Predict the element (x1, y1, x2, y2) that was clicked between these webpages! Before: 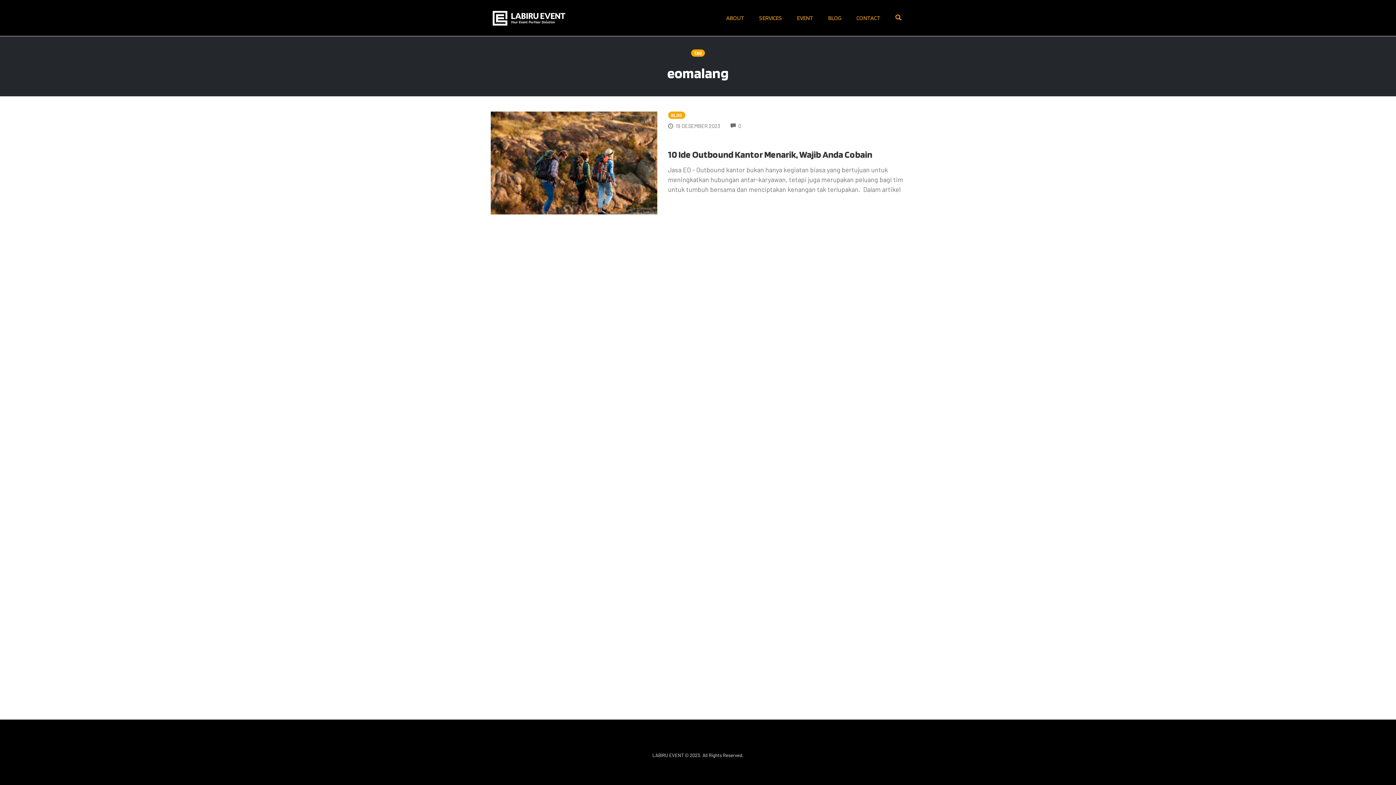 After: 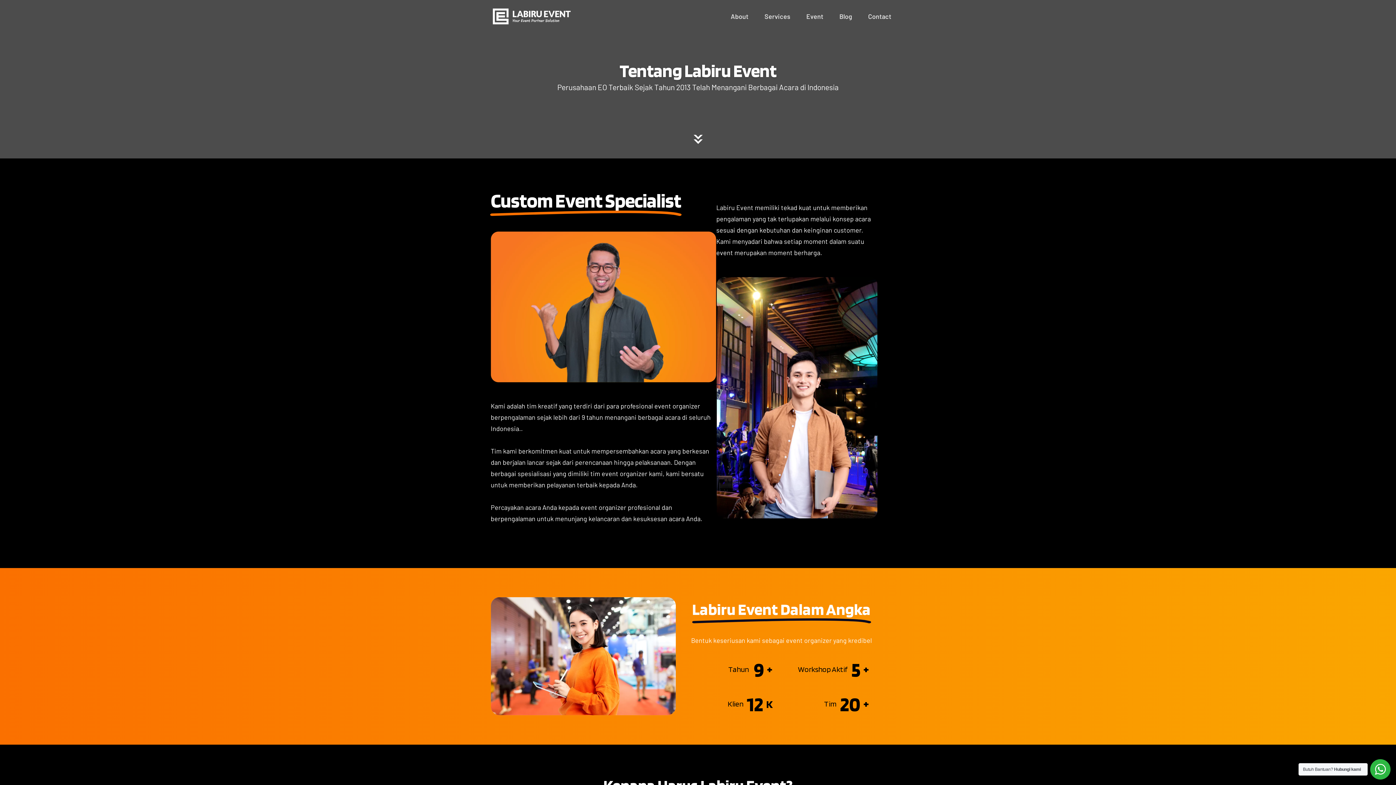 Action: label: ABOUT bbox: (722, 13, 748, 23)